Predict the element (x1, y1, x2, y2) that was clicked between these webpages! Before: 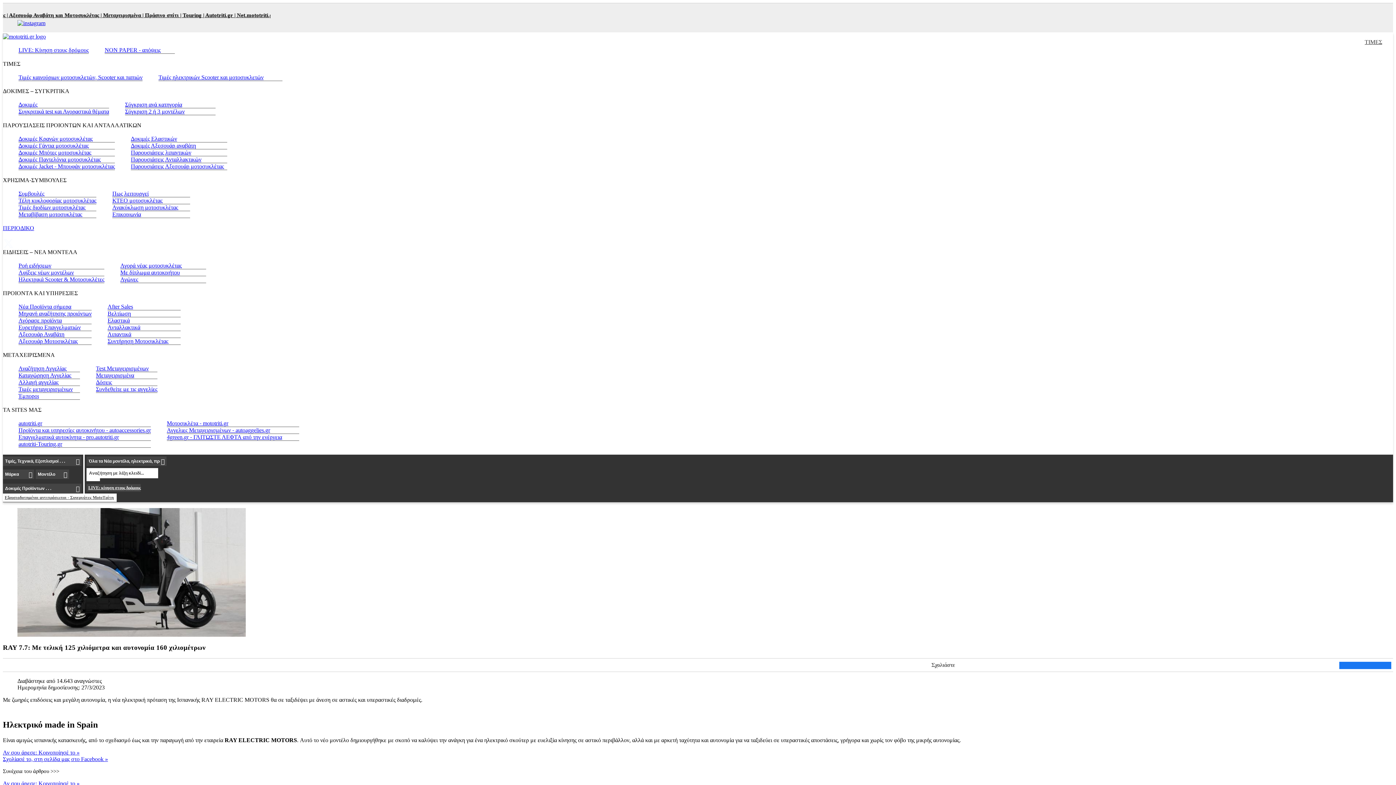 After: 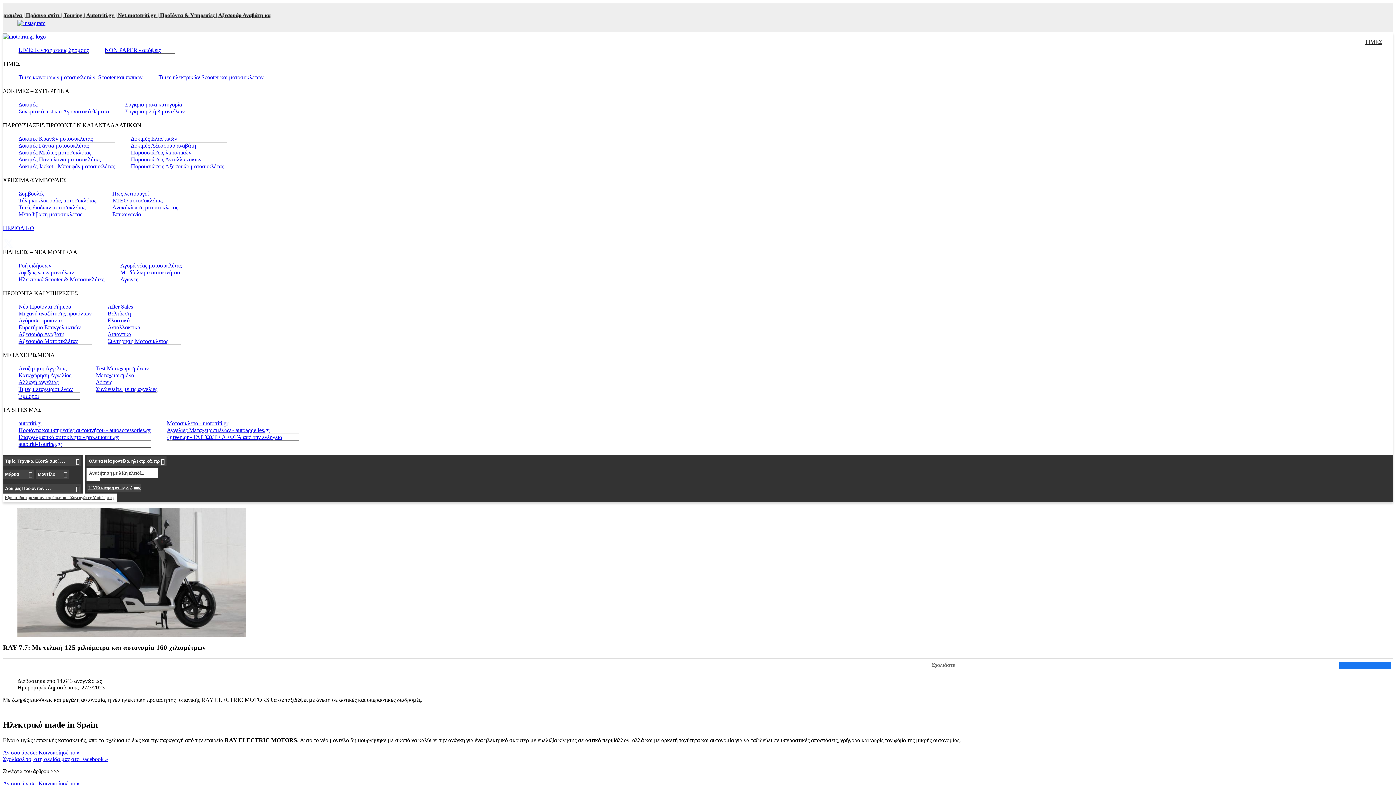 Action: label: Σχολίασέ το, στη σελίδα μας στο Facebook » bbox: (2, 756, 108, 762)